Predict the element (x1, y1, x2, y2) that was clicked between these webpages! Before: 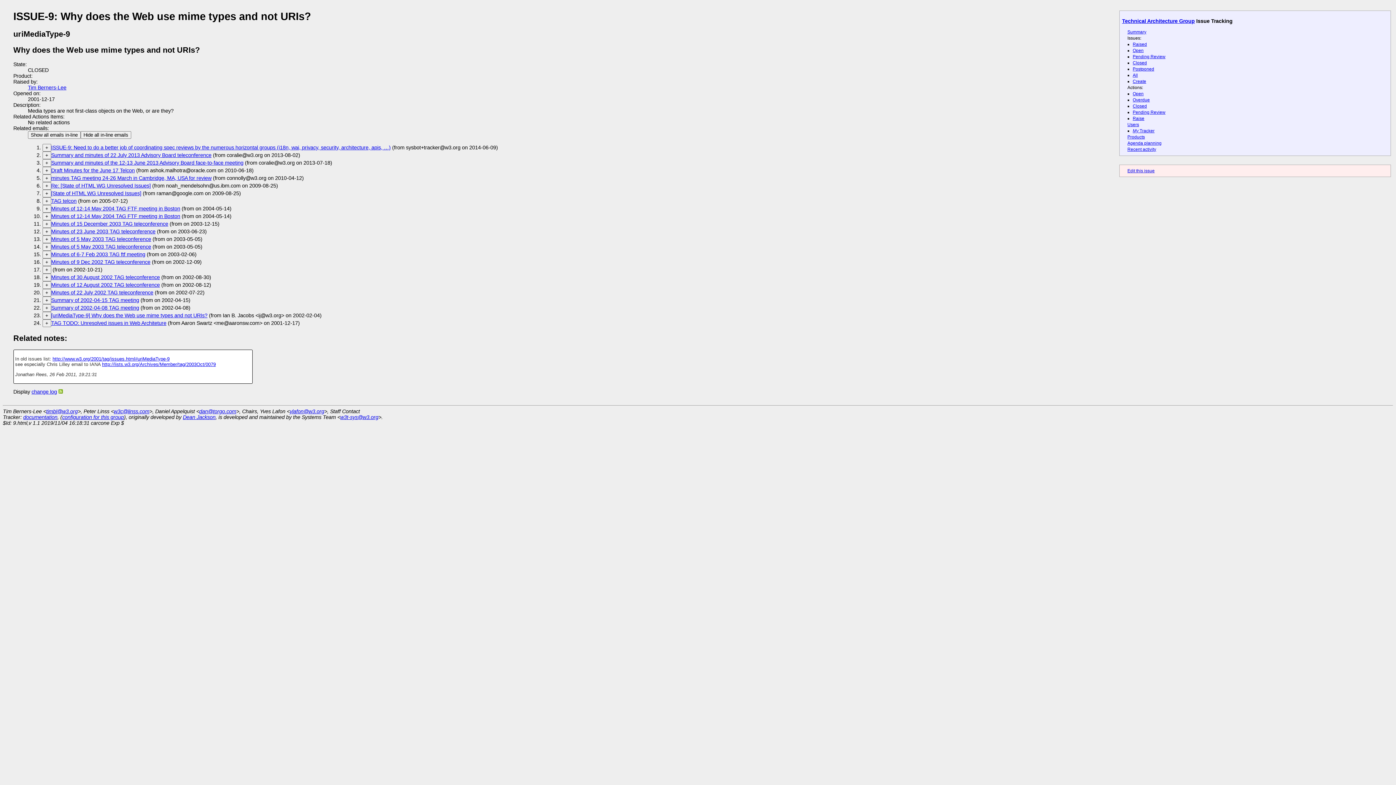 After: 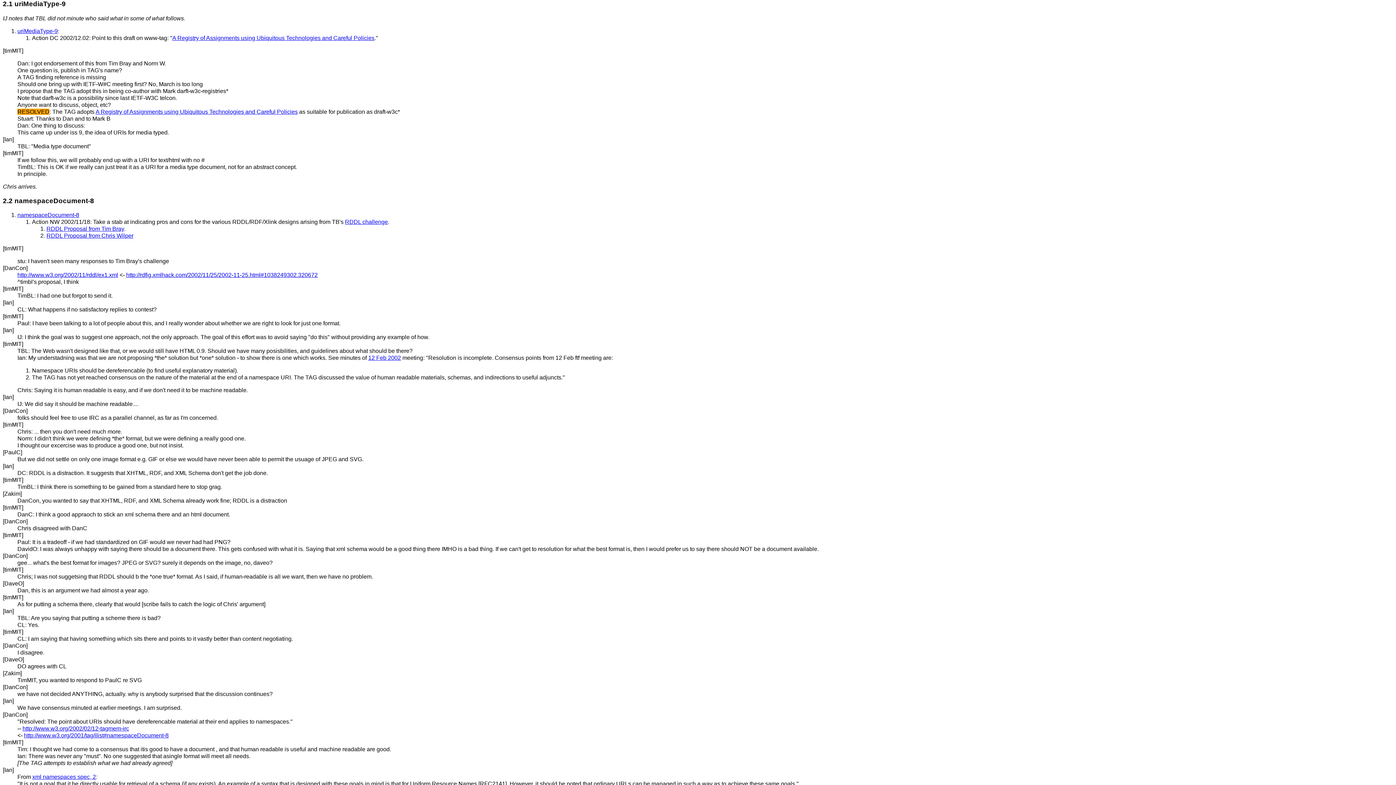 Action: bbox: (51, 259, 150, 265) label: Minutes of 9 Dec 2002 TAG teleconference